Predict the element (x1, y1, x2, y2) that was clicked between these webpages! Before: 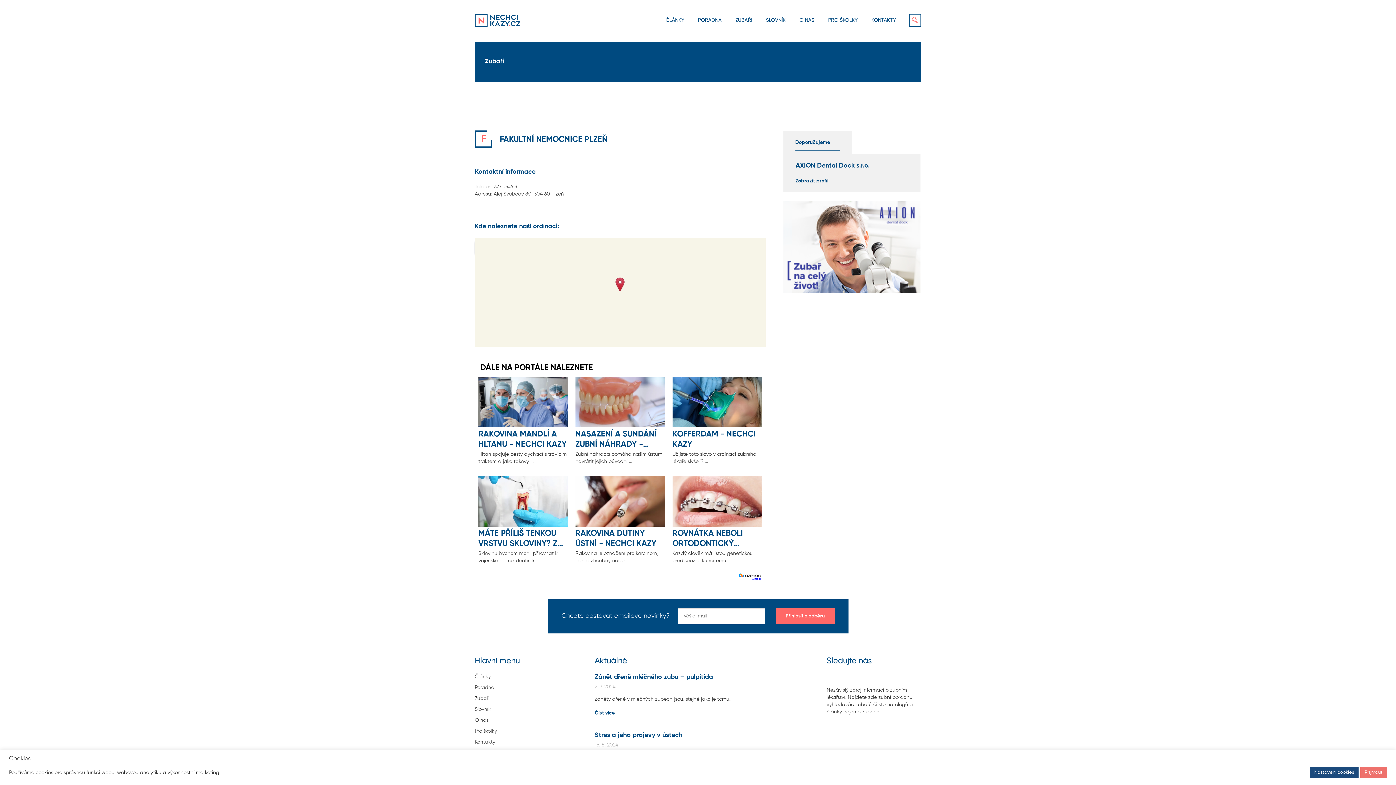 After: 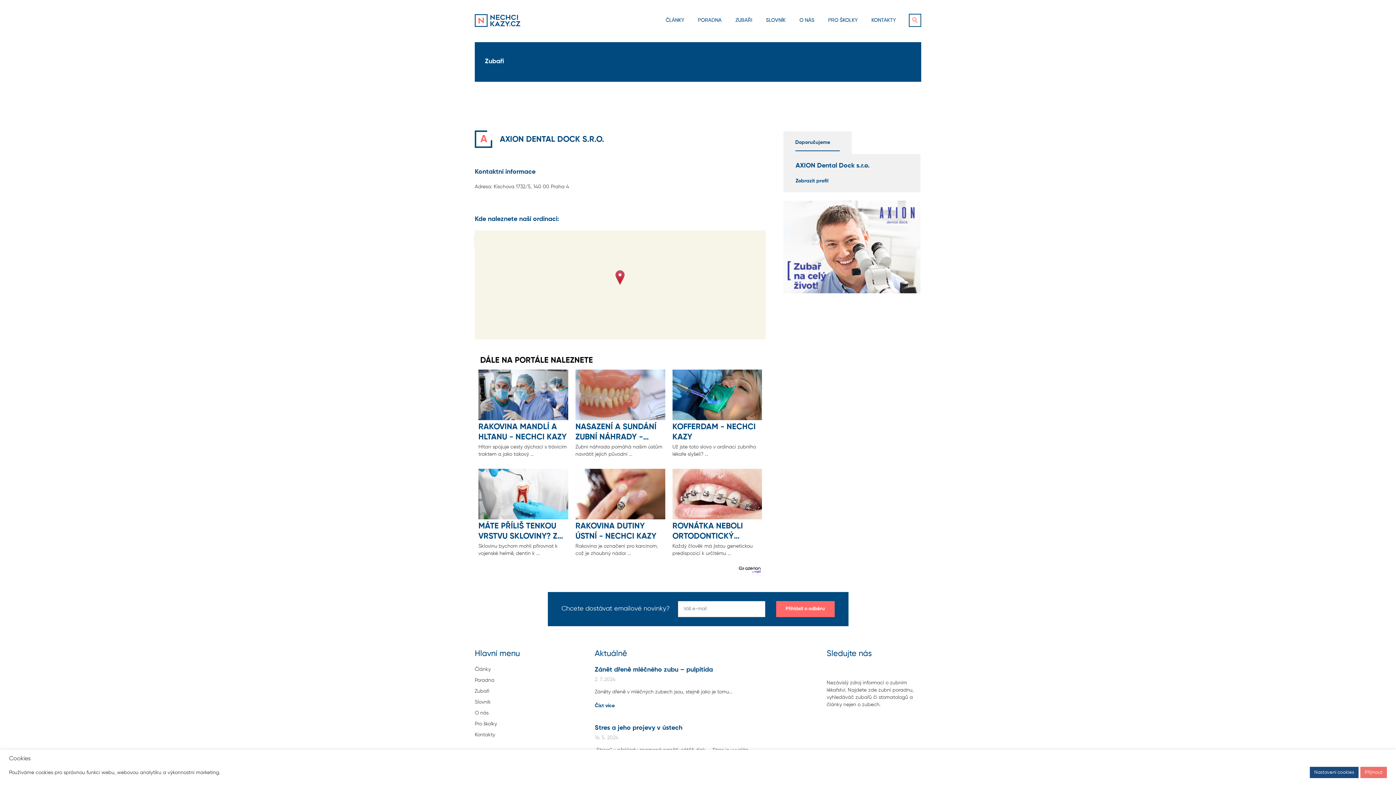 Action: bbox: (795, 161, 908, 184) label: AXION Dental Dock s.r.o.
Zobrazit profil